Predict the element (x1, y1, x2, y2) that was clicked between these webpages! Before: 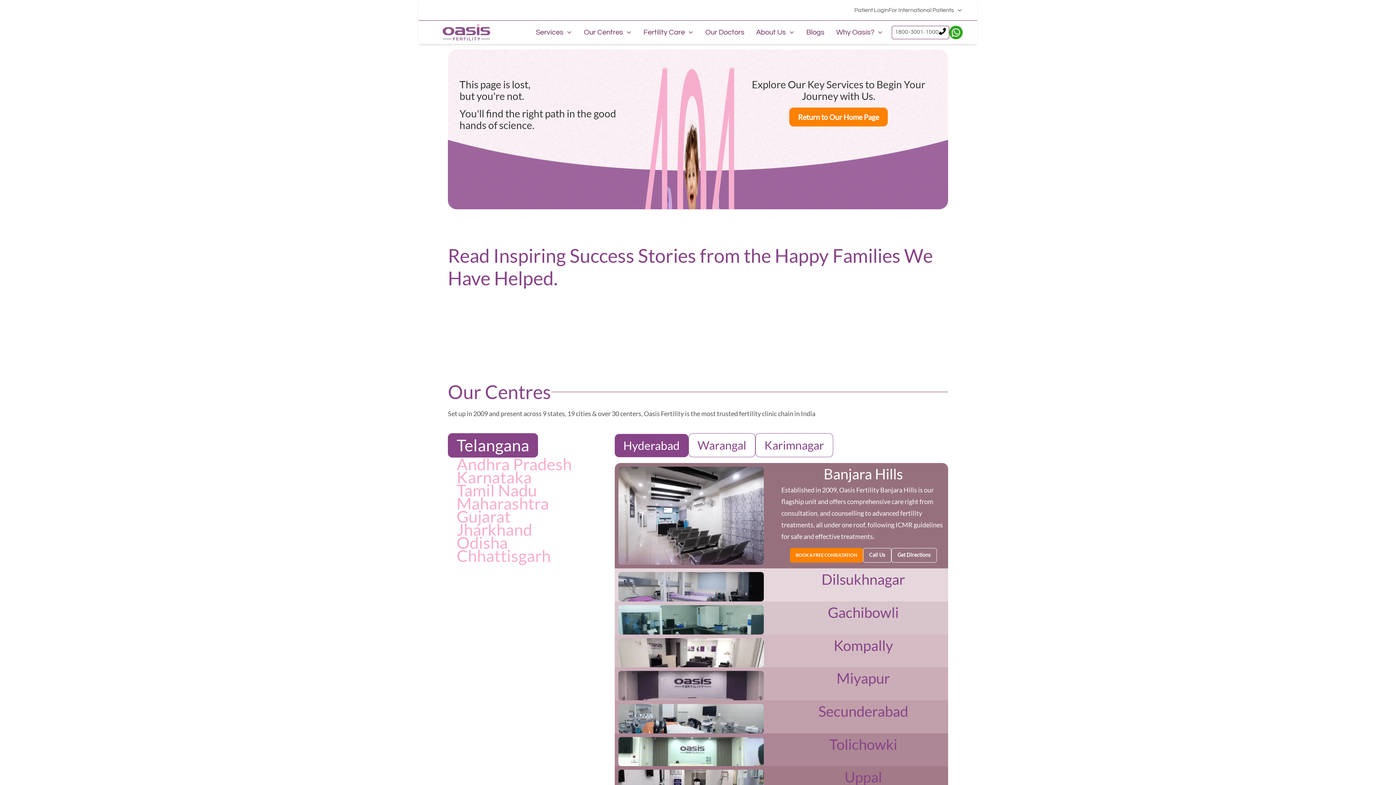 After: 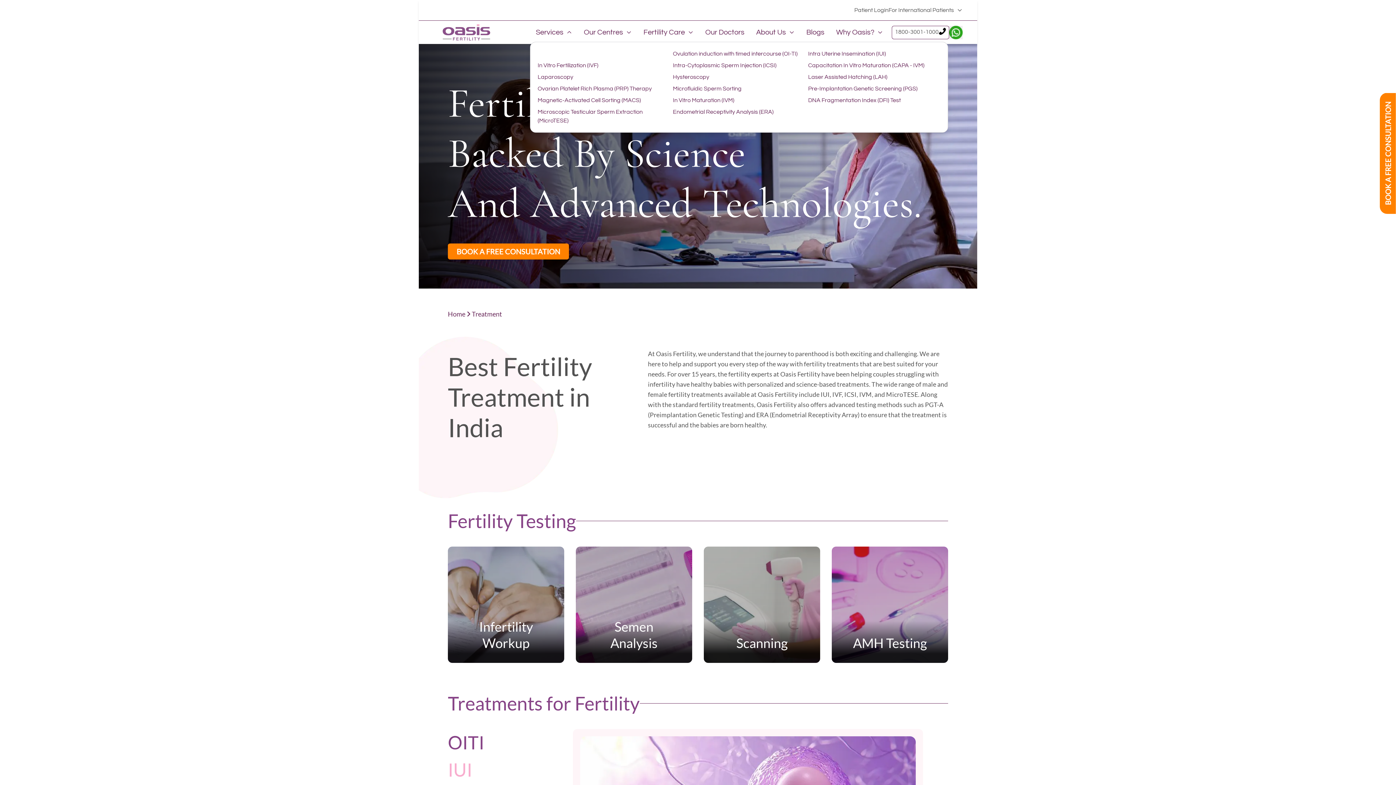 Action: label: Services bbox: (536, 27, 563, 37)